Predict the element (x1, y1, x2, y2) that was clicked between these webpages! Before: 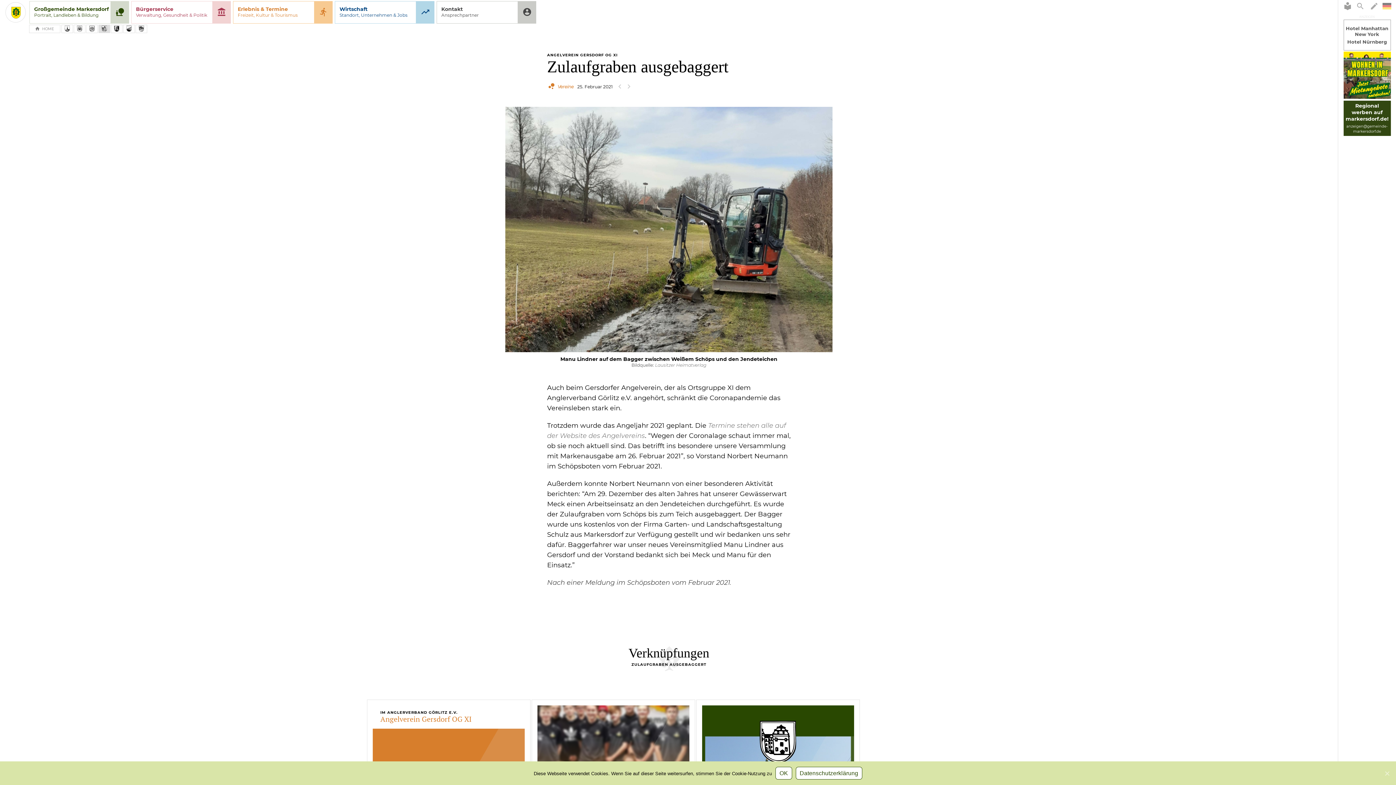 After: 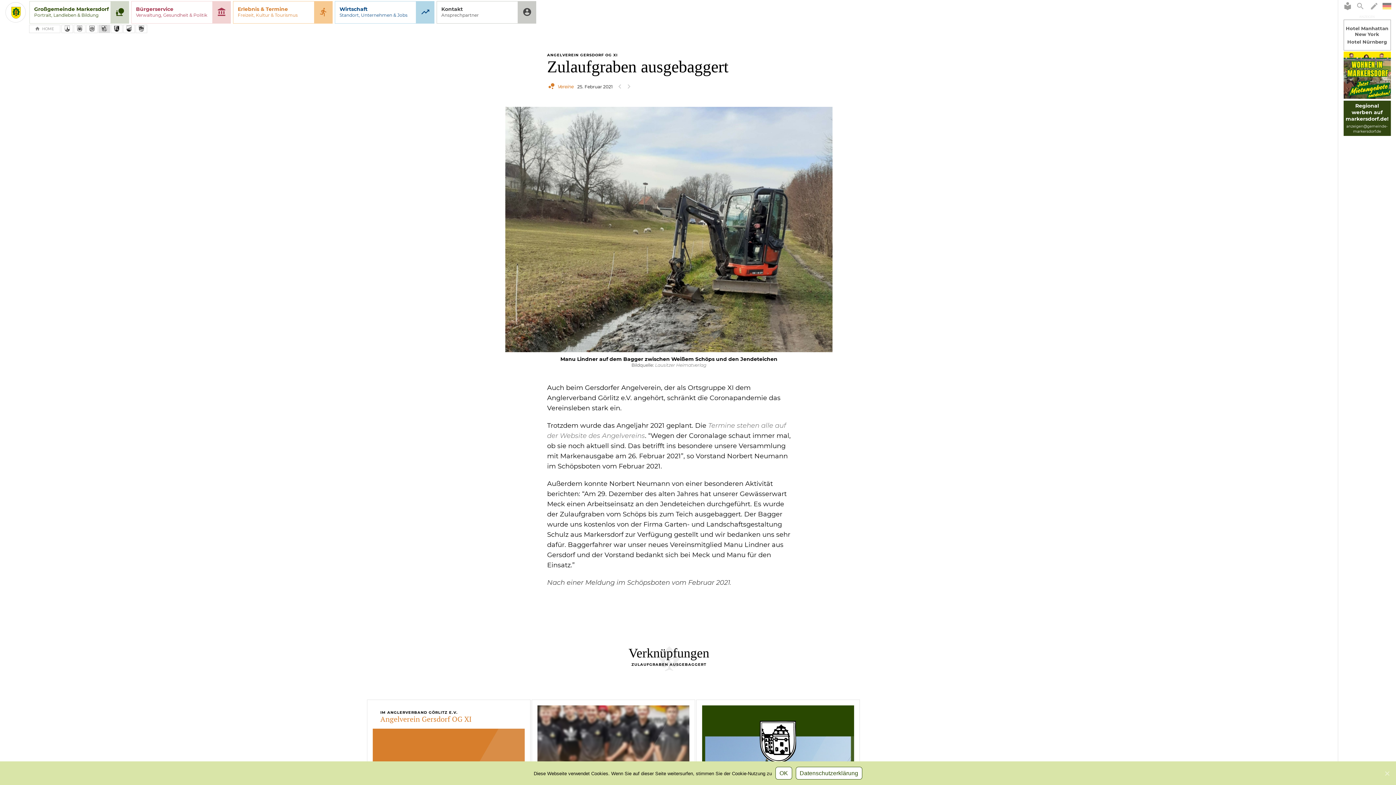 Action: label: anzeigen@gemeinde-markersdorf.de bbox: (1343, 122, 1391, 136)